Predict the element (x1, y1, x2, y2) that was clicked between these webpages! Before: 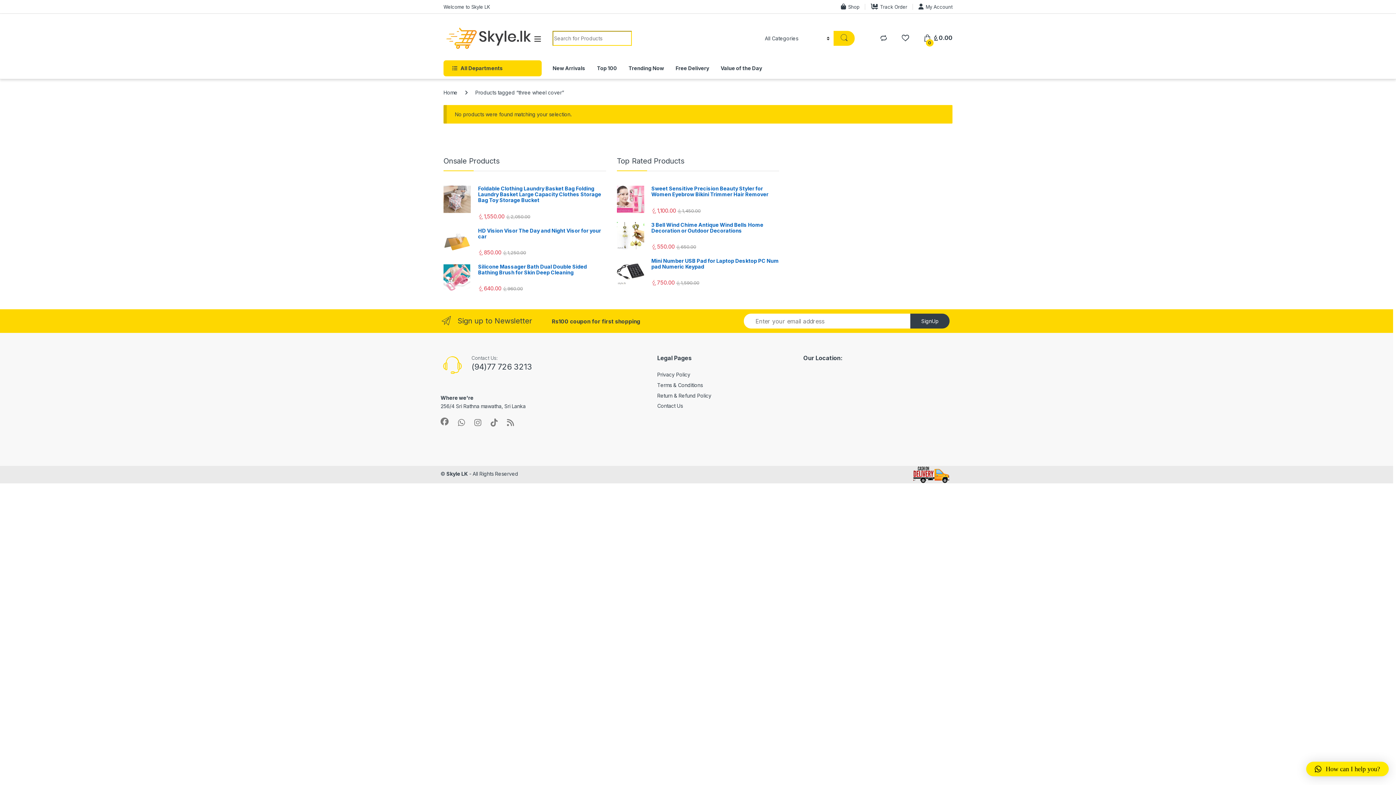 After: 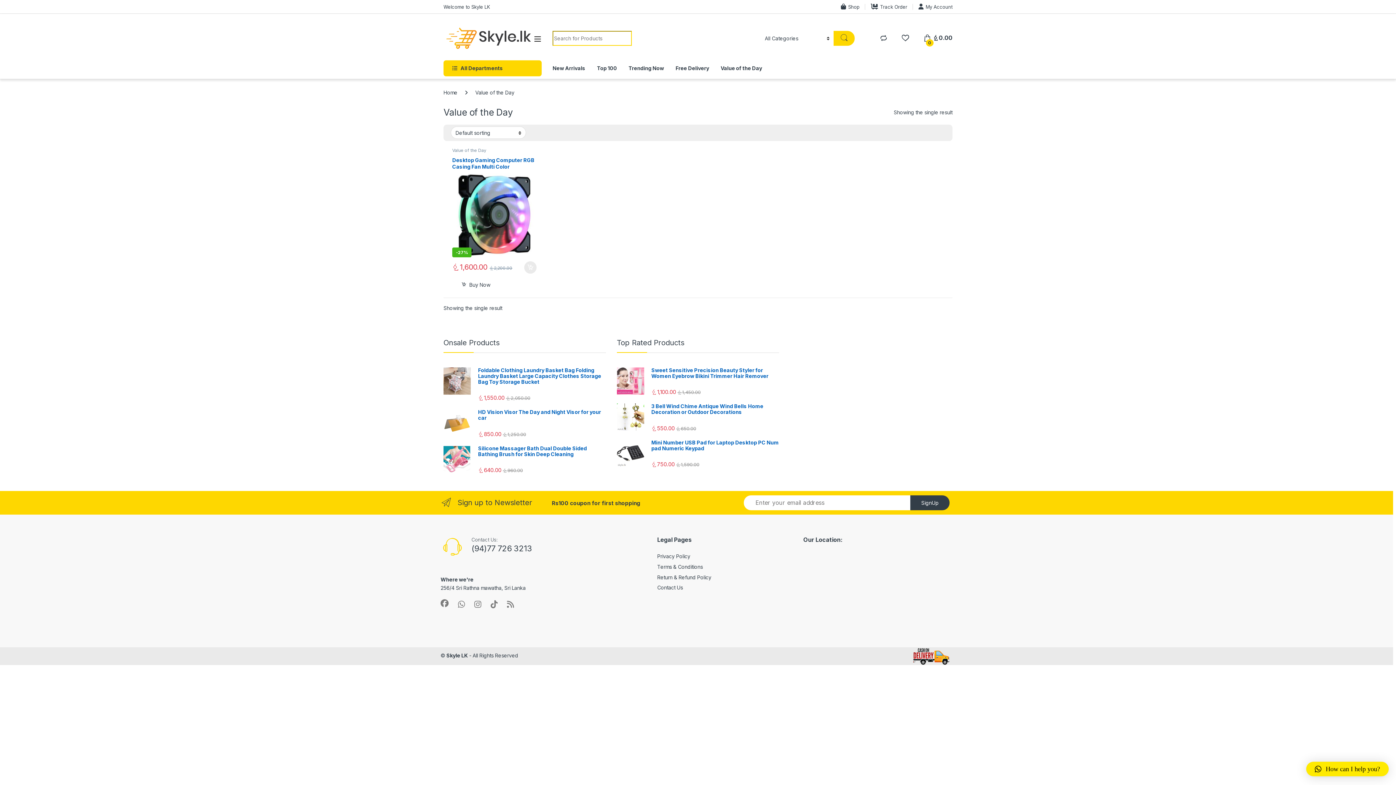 Action: bbox: (720, 60, 762, 76) label: Value of the Day